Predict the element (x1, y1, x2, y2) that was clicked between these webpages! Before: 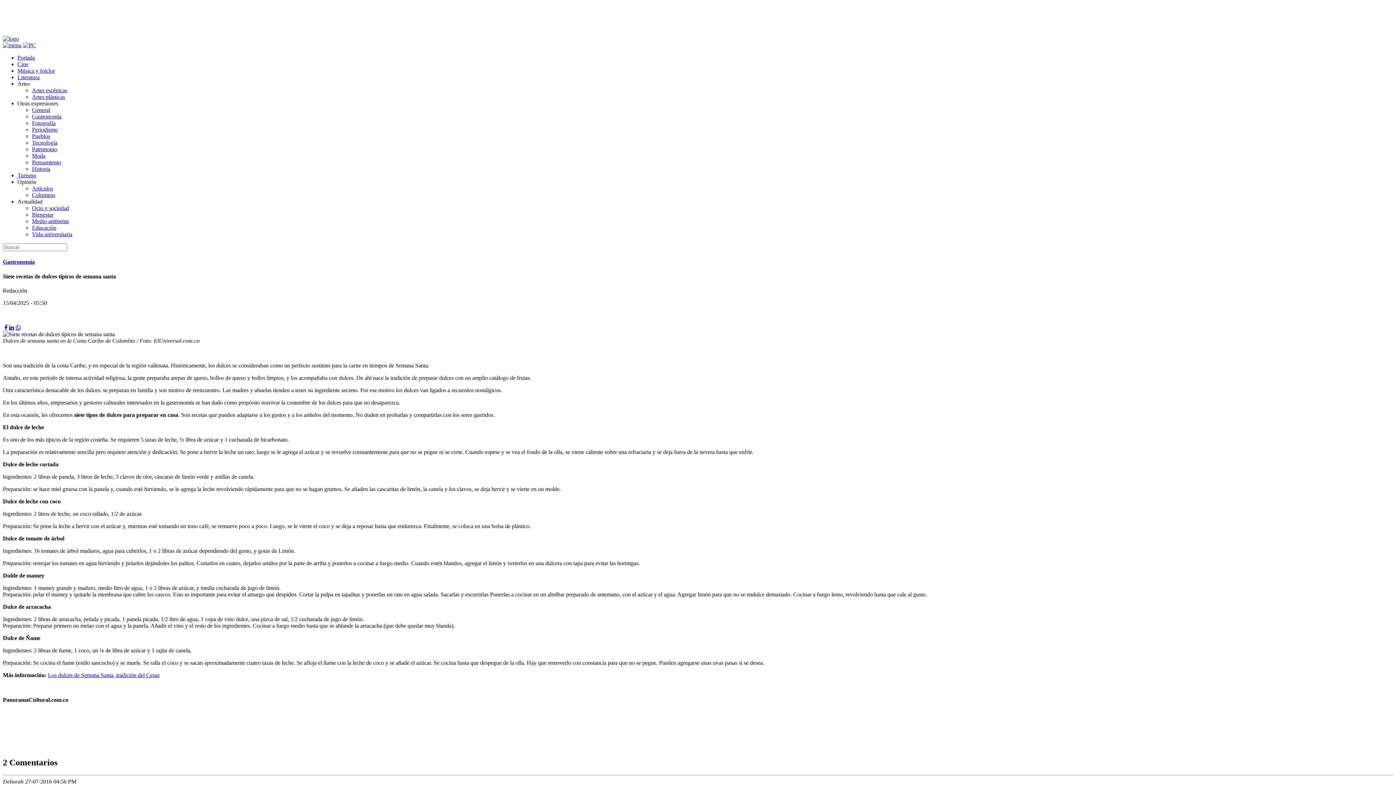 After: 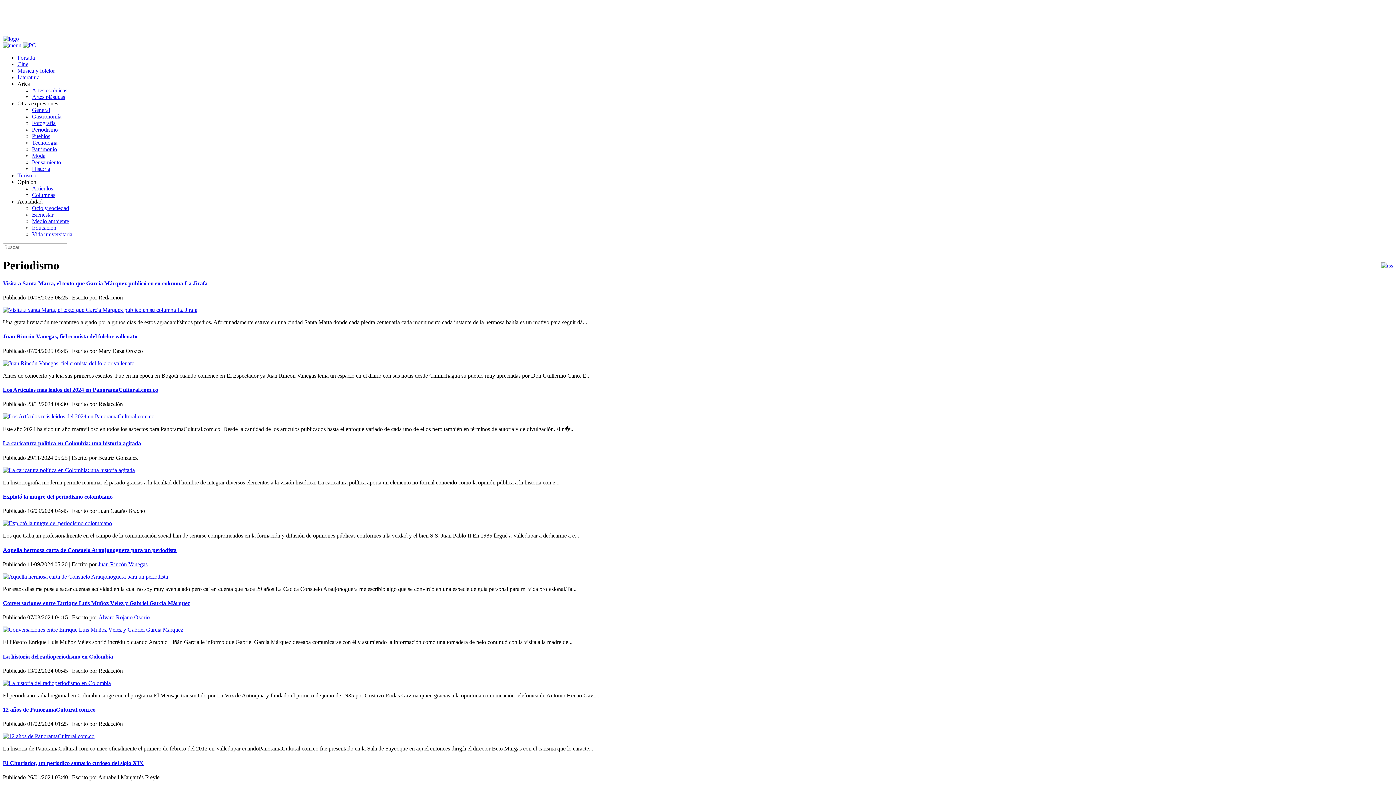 Action: bbox: (32, 126, 57, 132) label: Periodismo